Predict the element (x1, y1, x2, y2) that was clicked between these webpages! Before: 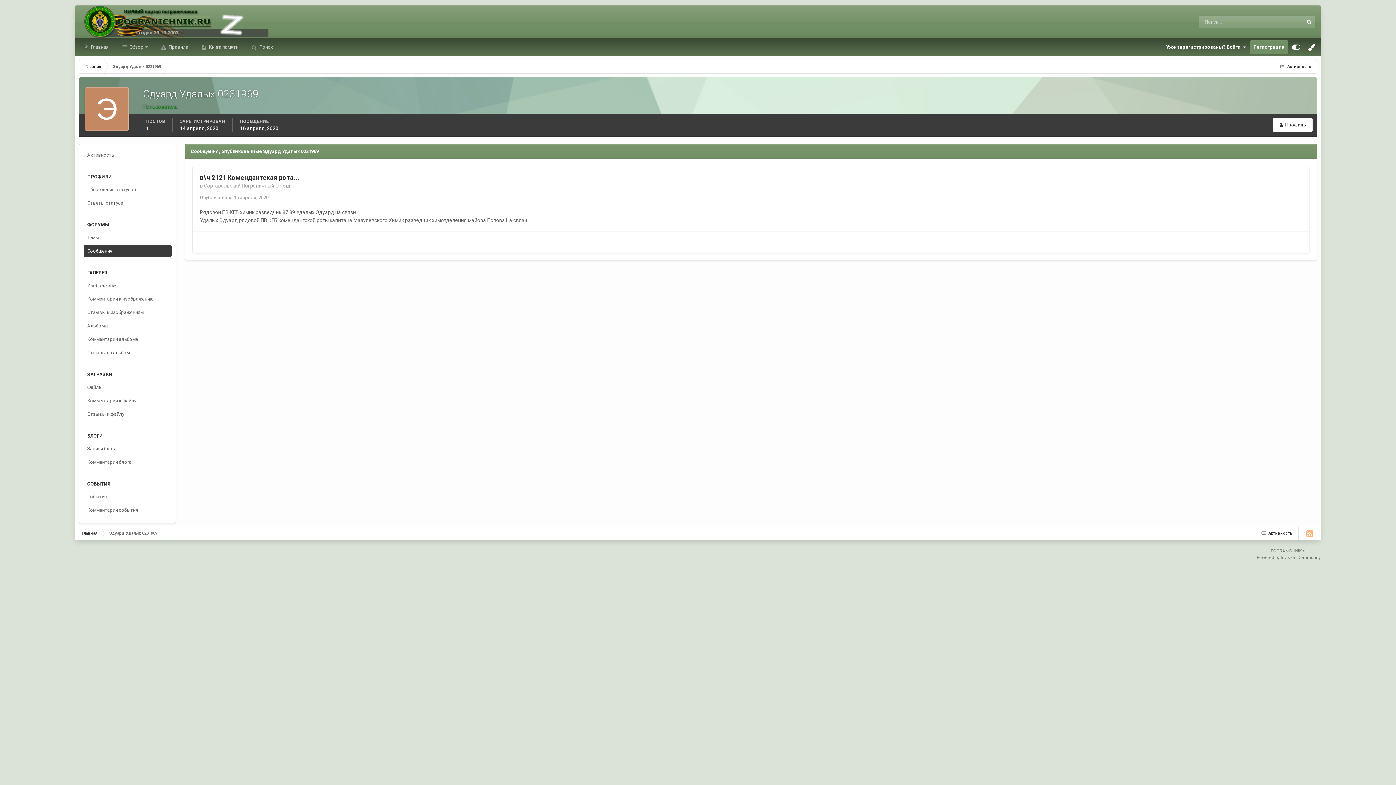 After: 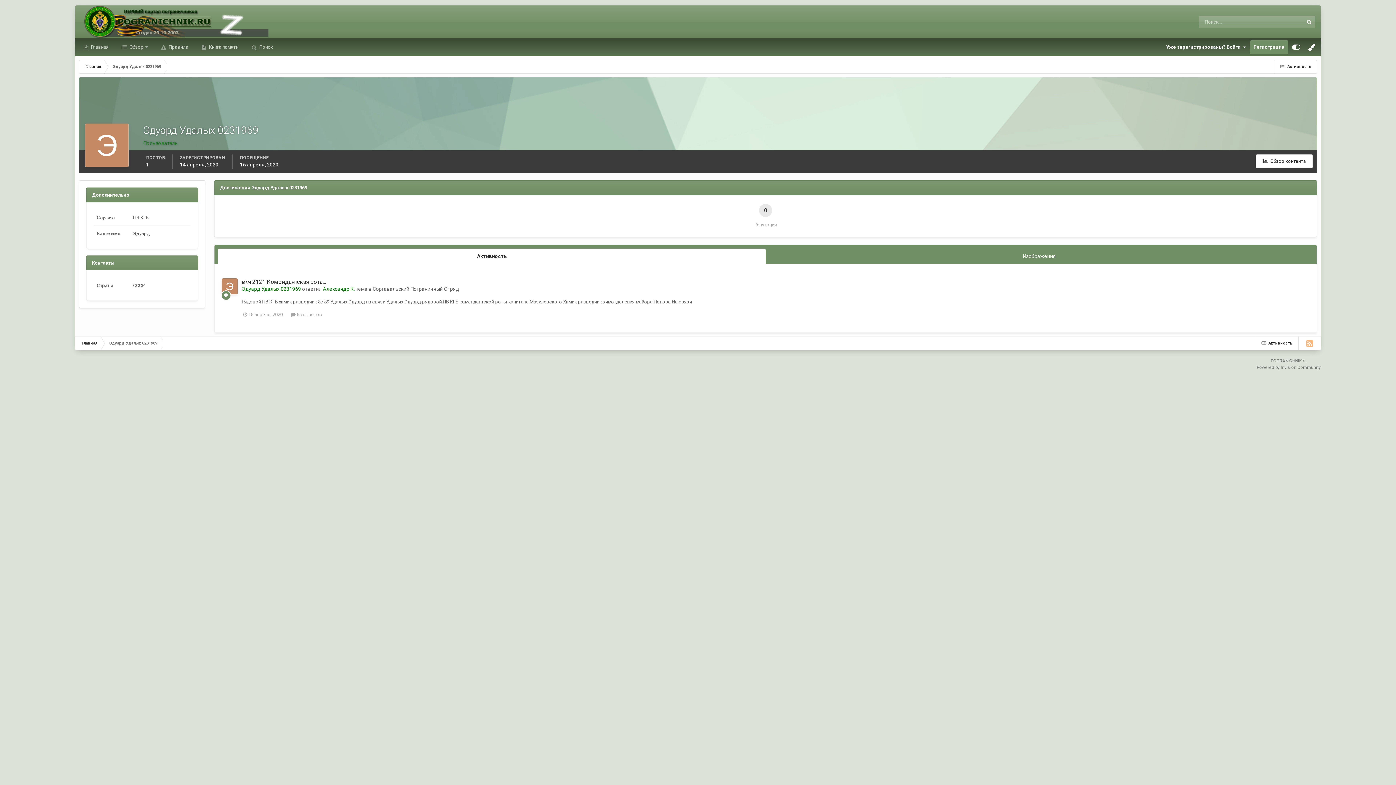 Action: label: Эдуард Удалых 0231969 bbox: (102, 526, 162, 540)